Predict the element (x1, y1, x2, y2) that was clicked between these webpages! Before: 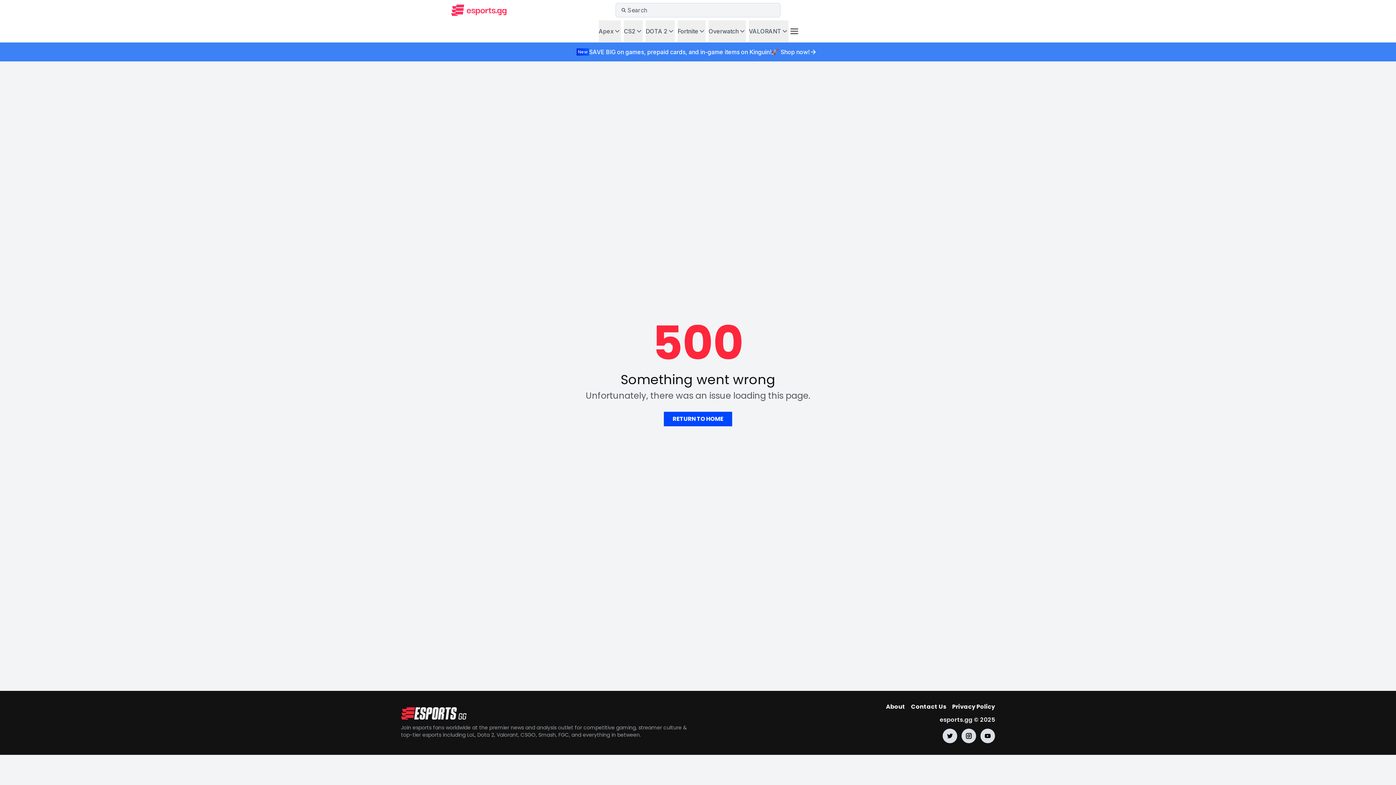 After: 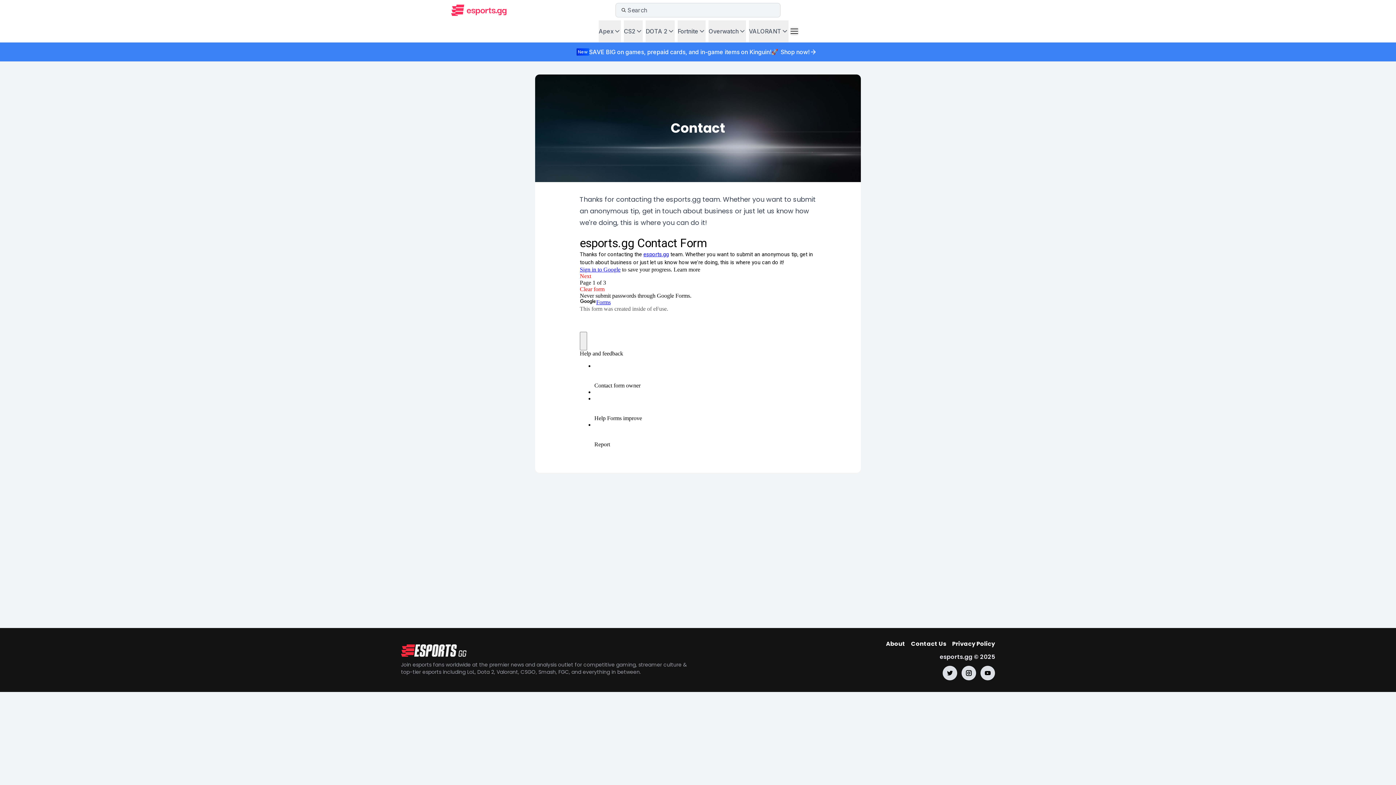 Action: label: Contact Us bbox: (911, 702, 946, 711)